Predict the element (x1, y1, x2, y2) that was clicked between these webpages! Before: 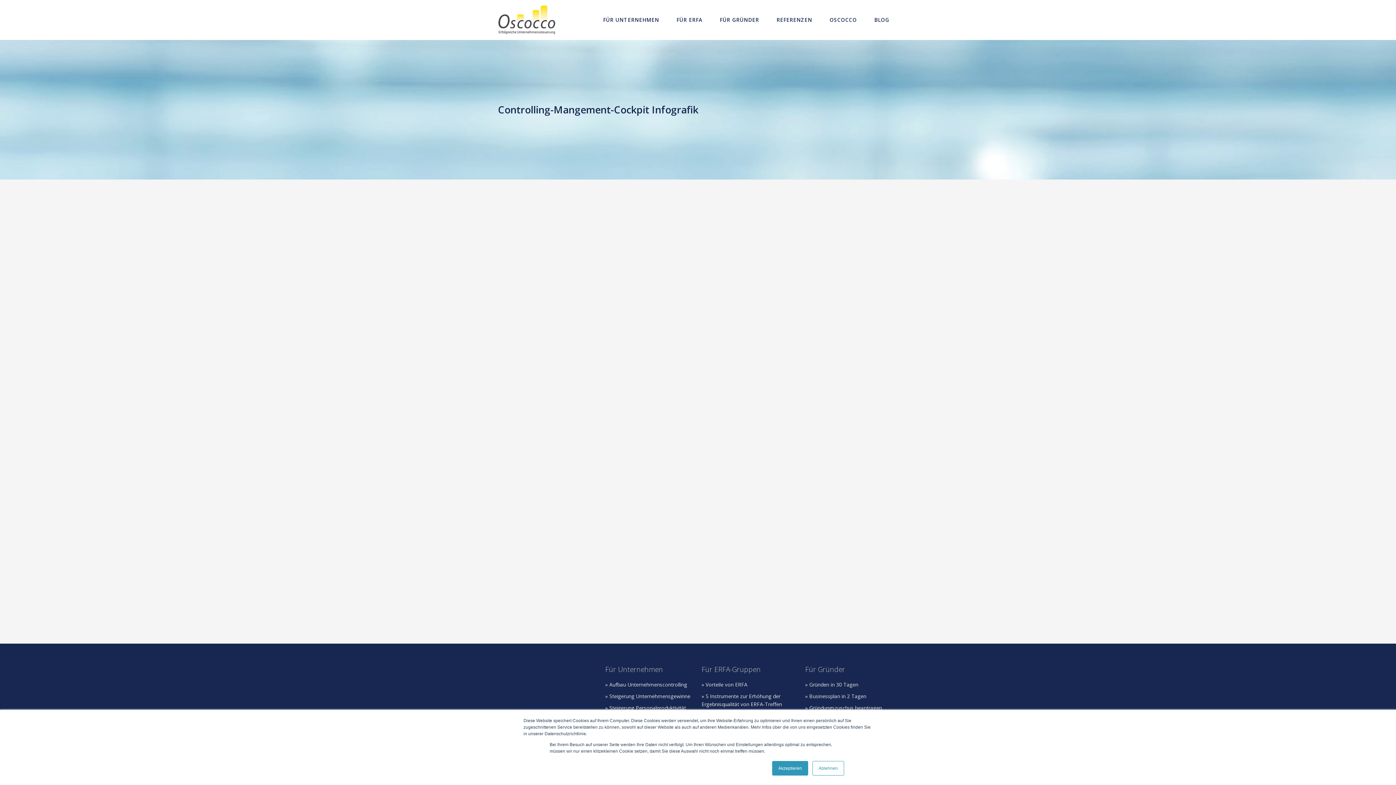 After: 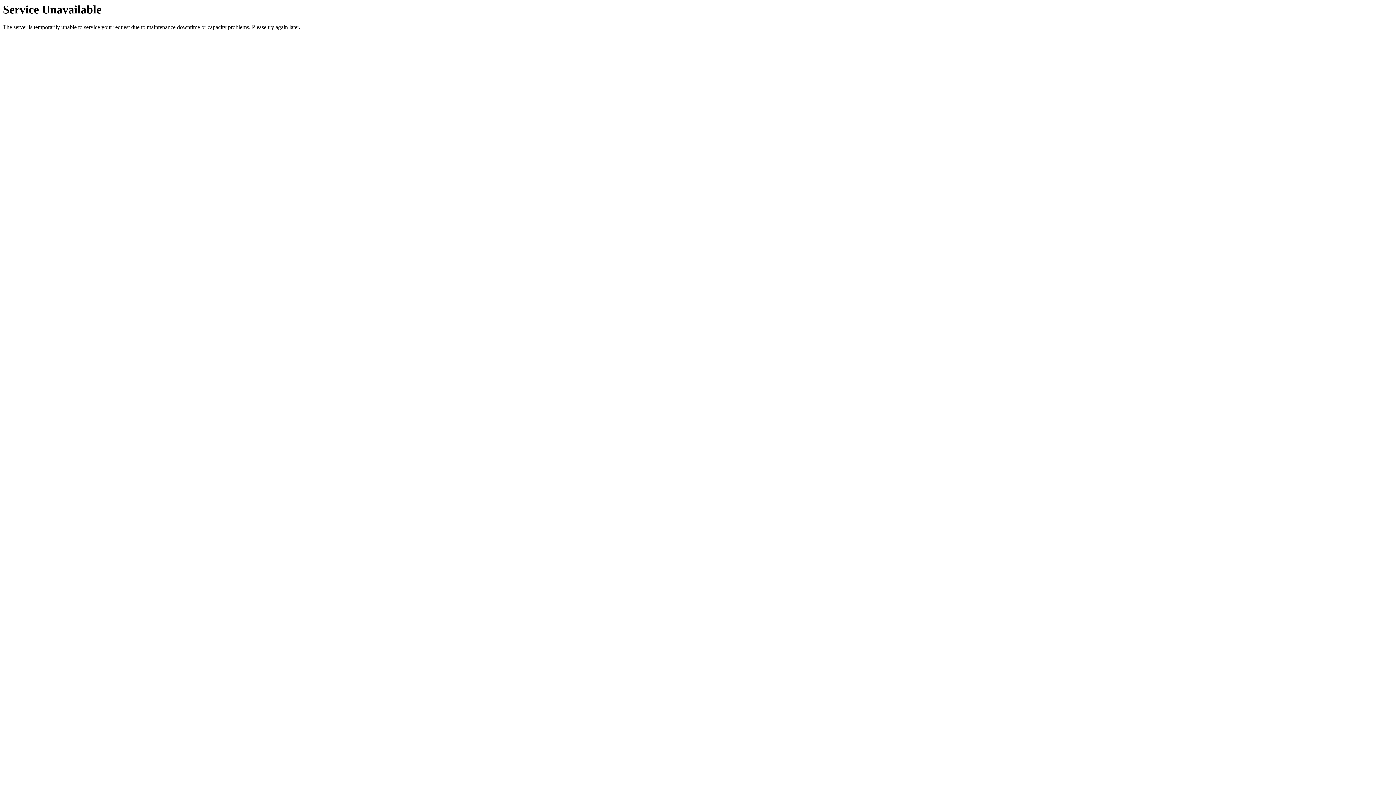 Action: bbox: (605, 692, 694, 700) label: » Steigerung Unternehmensgewinne